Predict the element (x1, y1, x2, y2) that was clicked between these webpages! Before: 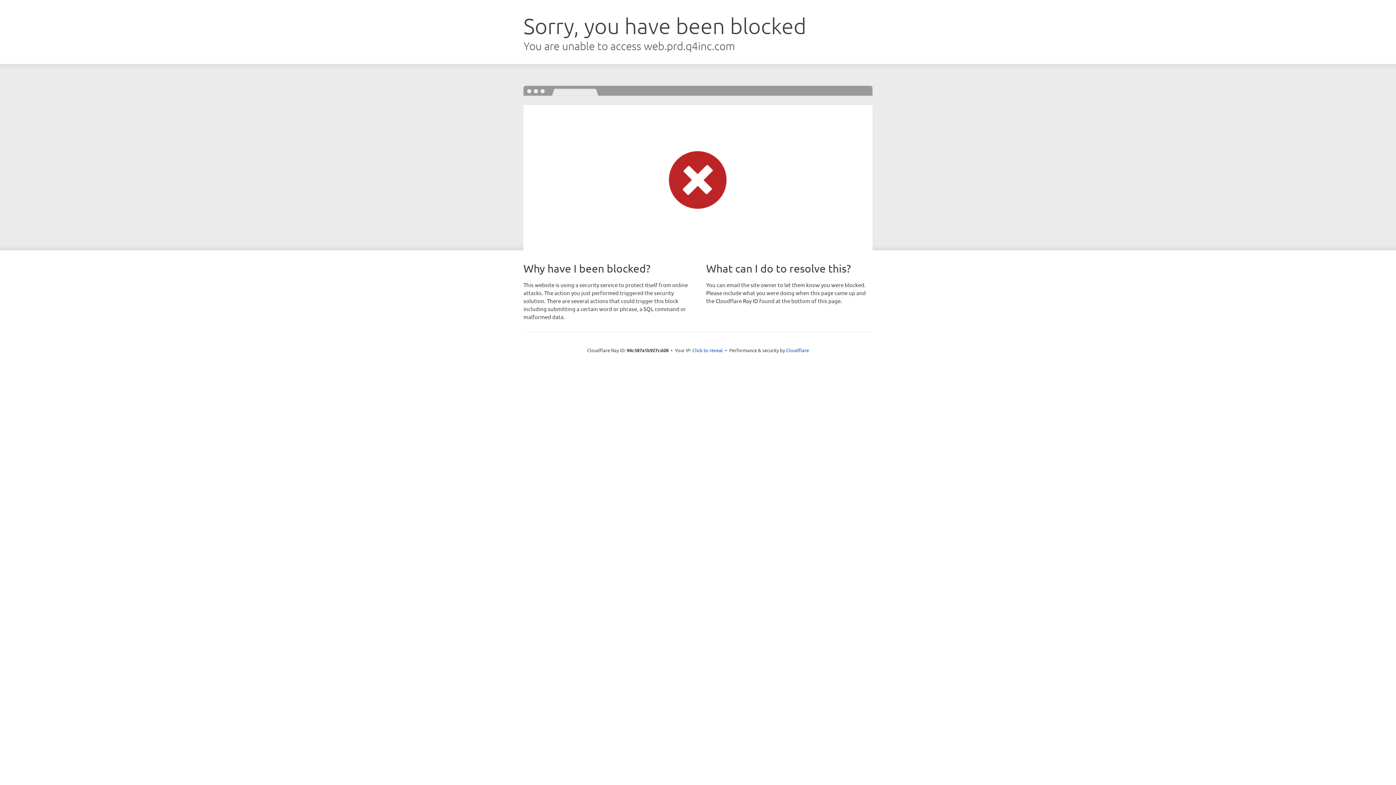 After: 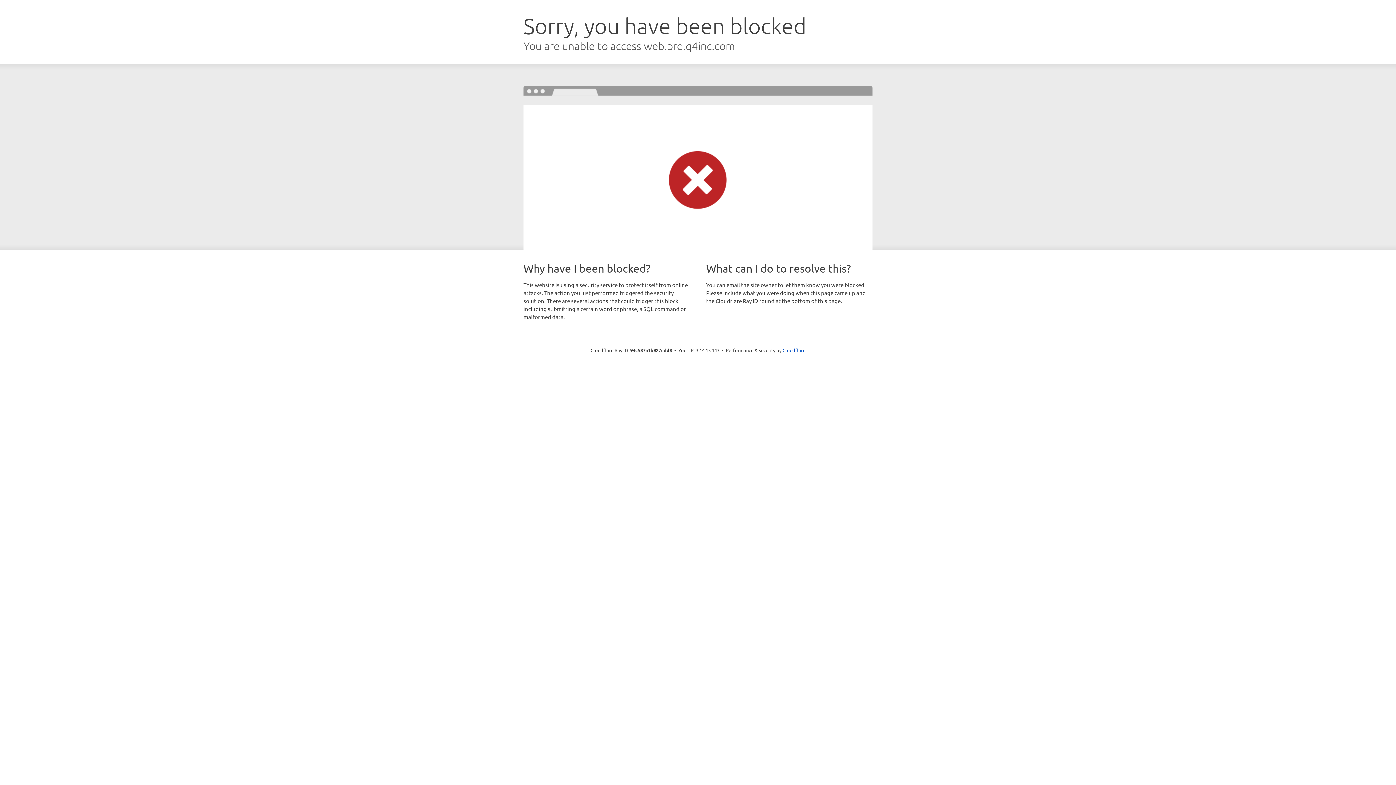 Action: bbox: (692, 346, 723, 353) label: Click to reveal